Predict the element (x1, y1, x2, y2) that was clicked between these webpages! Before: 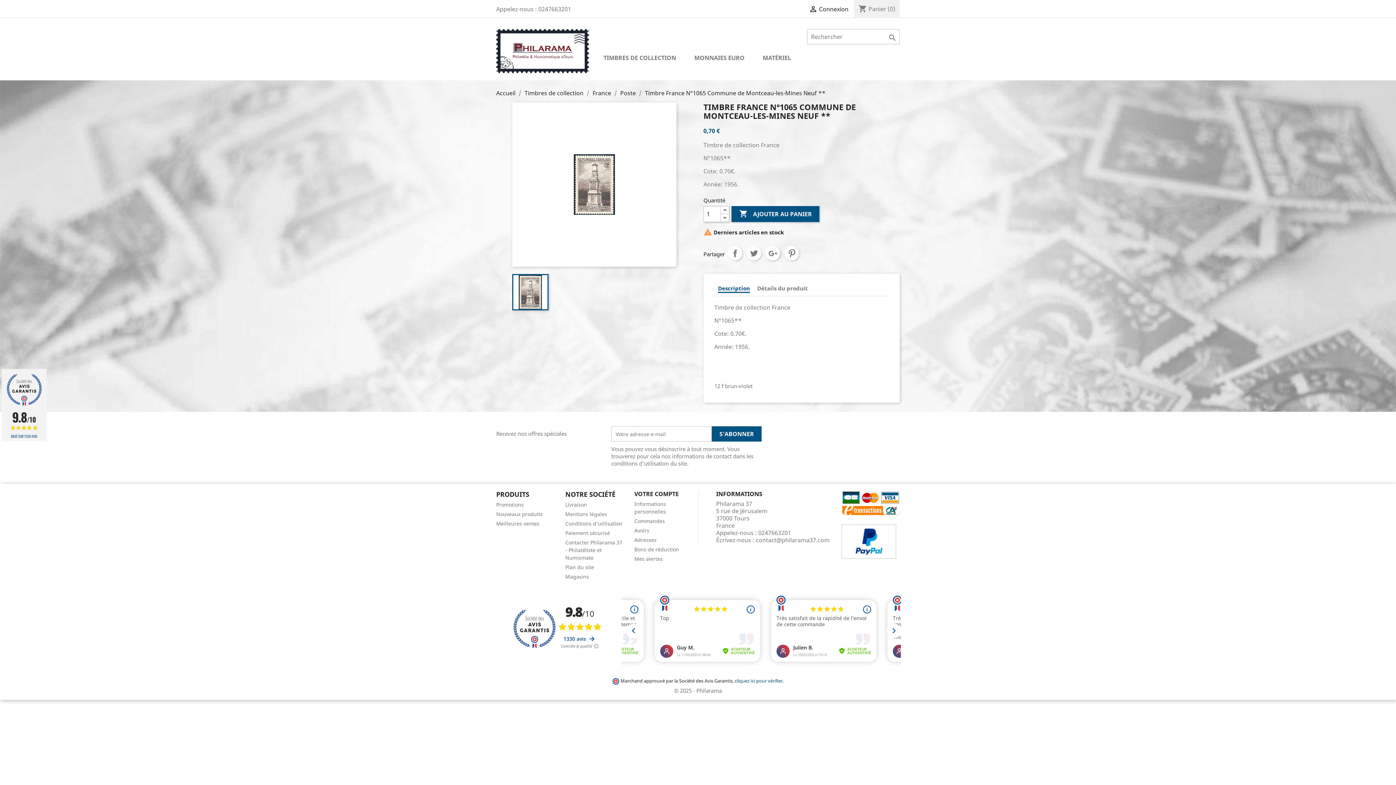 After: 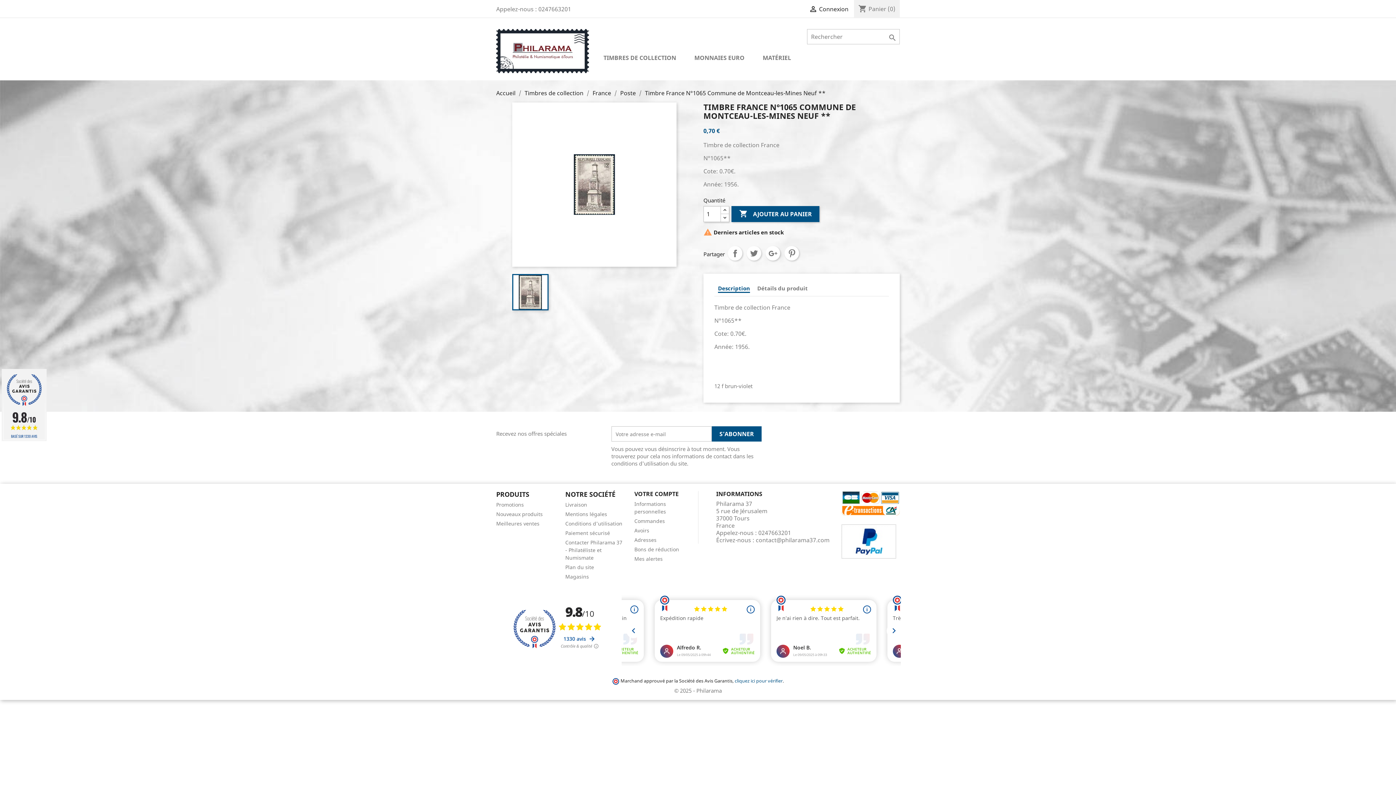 Action: label: cliquez ici pour vérifier bbox: (734, 678, 782, 684)